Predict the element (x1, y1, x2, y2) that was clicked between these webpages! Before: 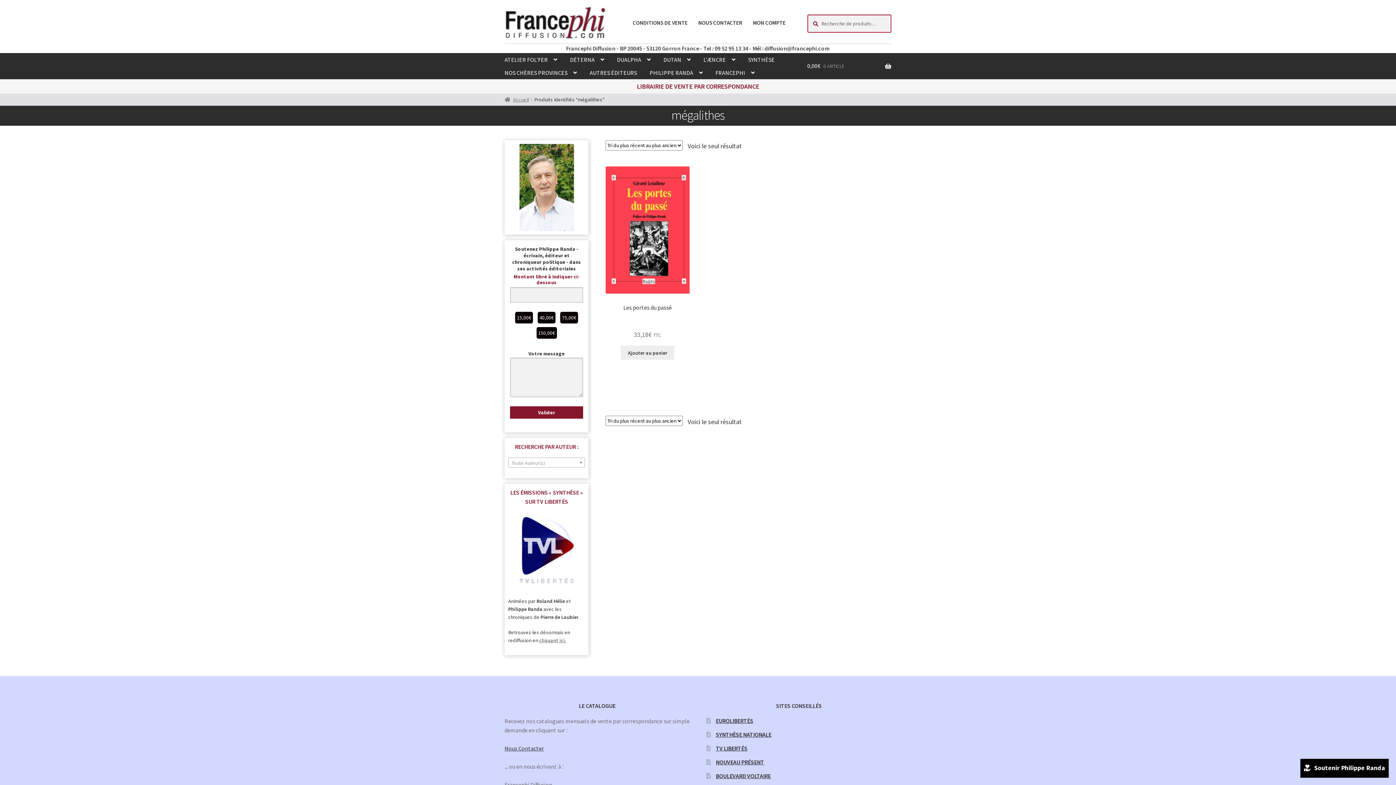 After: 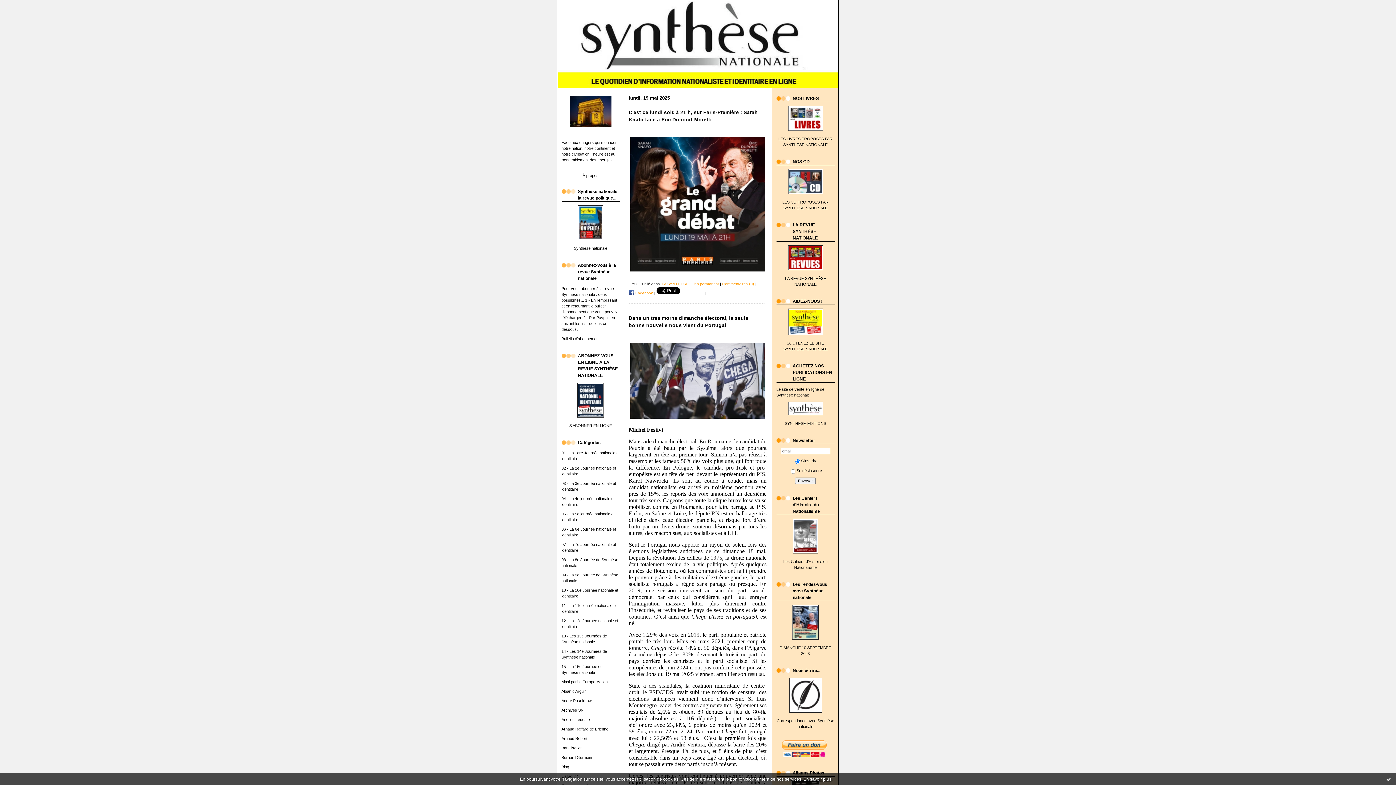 Action: bbox: (716, 731, 771, 738) label: SYNTHÈSE NATIONALE